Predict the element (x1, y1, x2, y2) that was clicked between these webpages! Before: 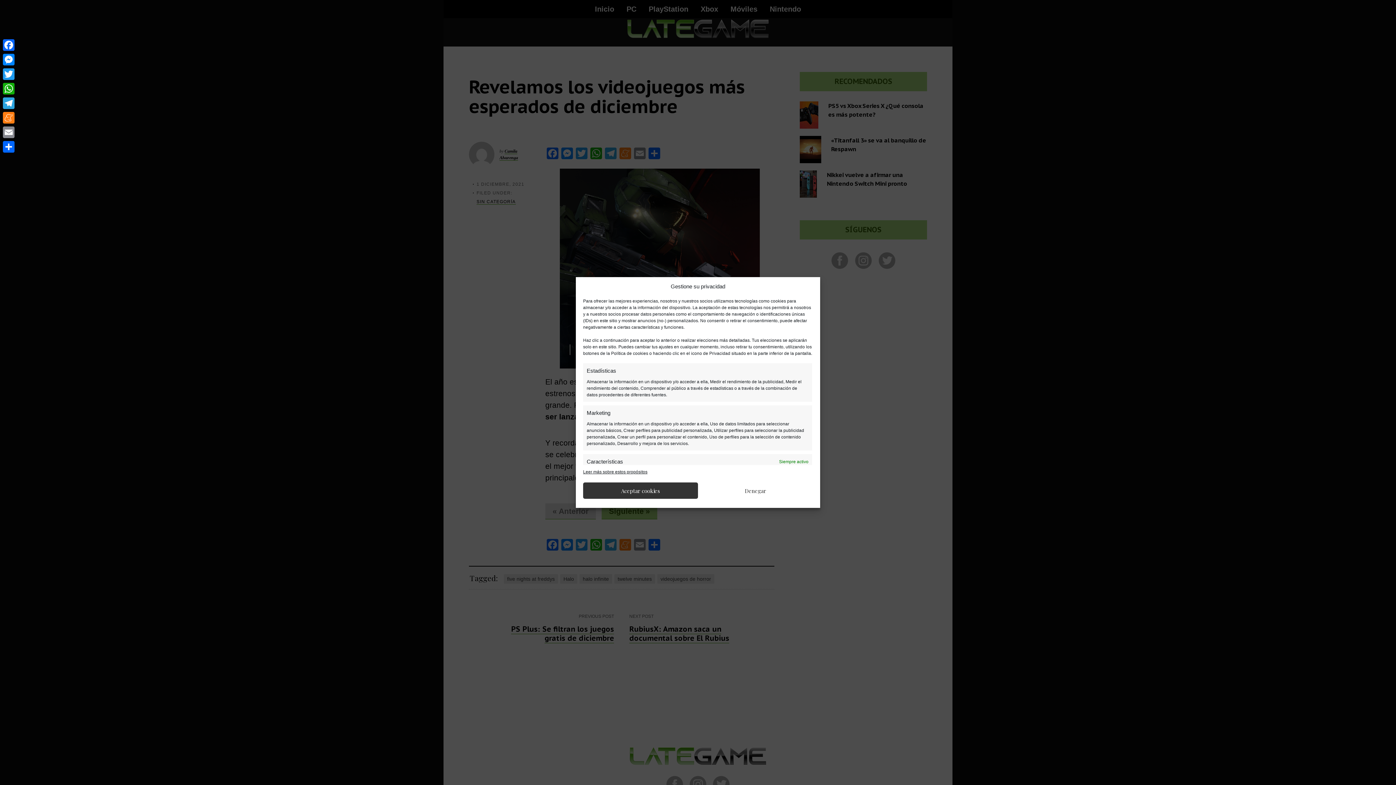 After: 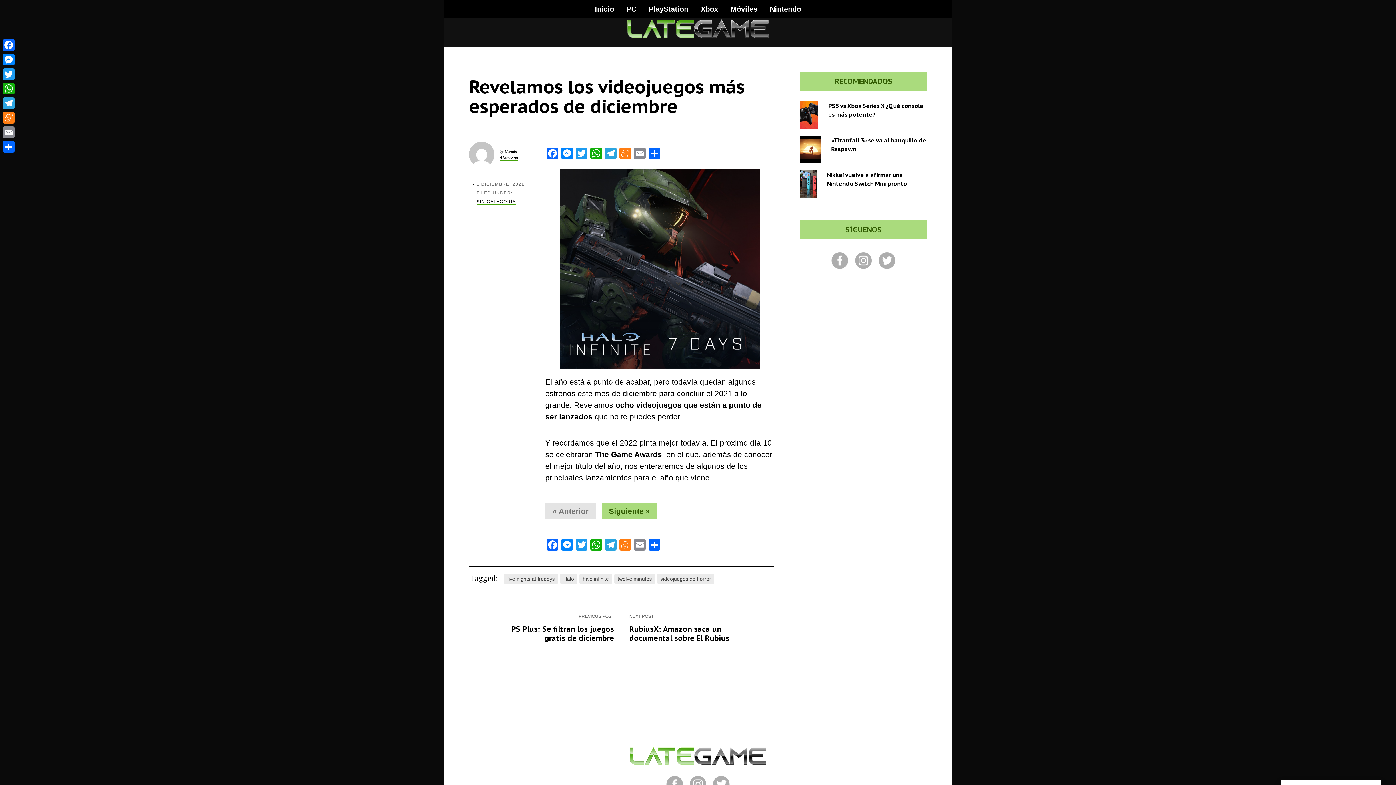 Action: label: Denegar bbox: (698, 482, 813, 499)